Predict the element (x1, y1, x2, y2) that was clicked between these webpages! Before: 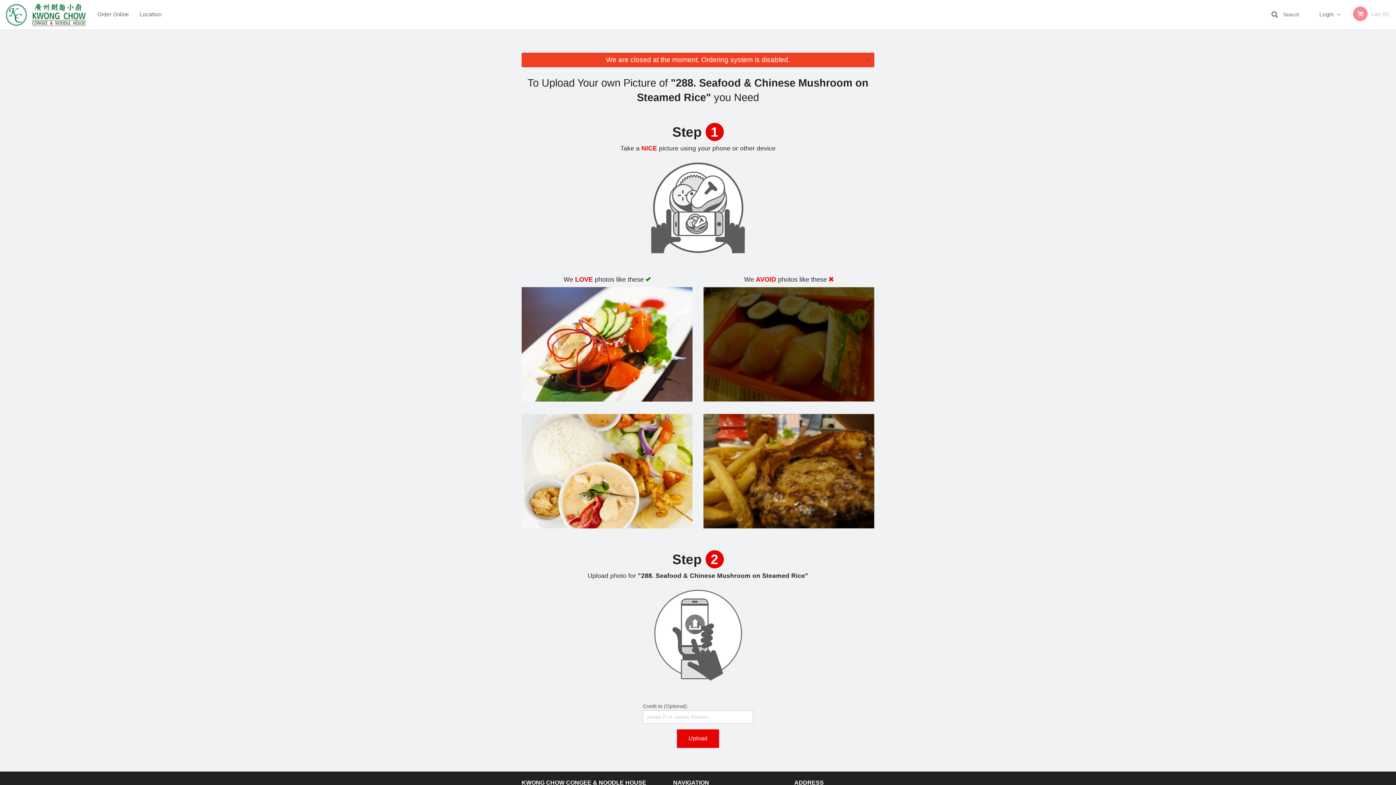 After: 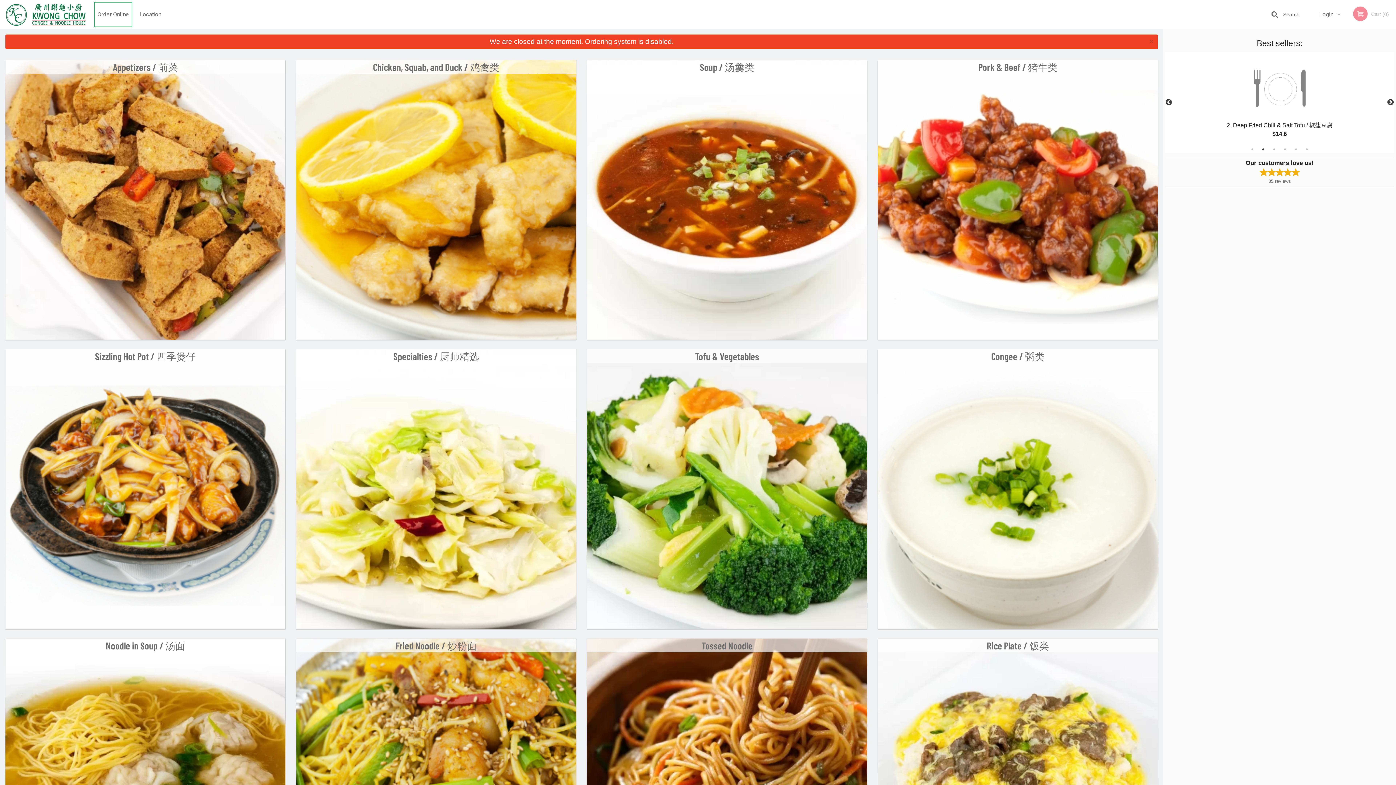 Action: label: KWONG CHOW CONGEE & NOODLE HOUSE bbox: (521, 780, 646, 786)